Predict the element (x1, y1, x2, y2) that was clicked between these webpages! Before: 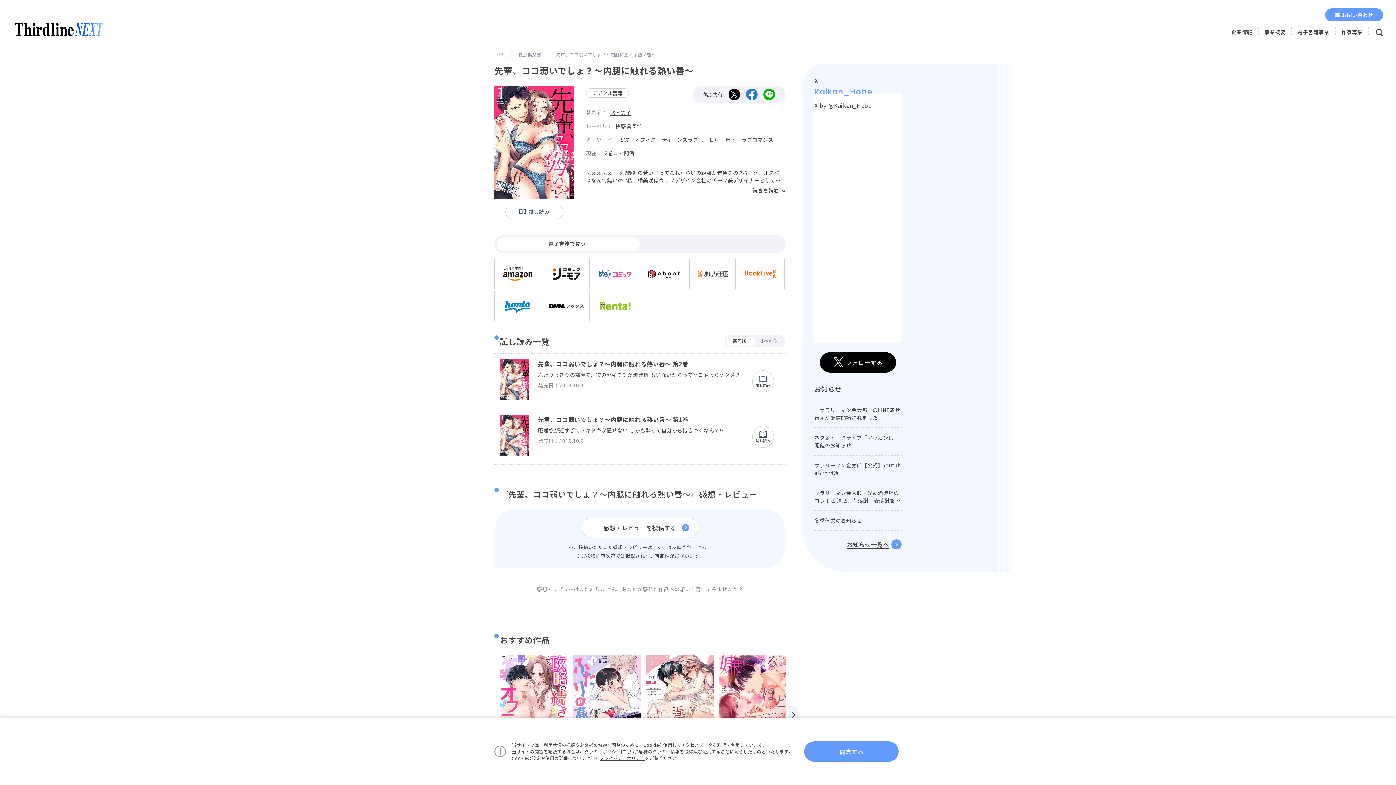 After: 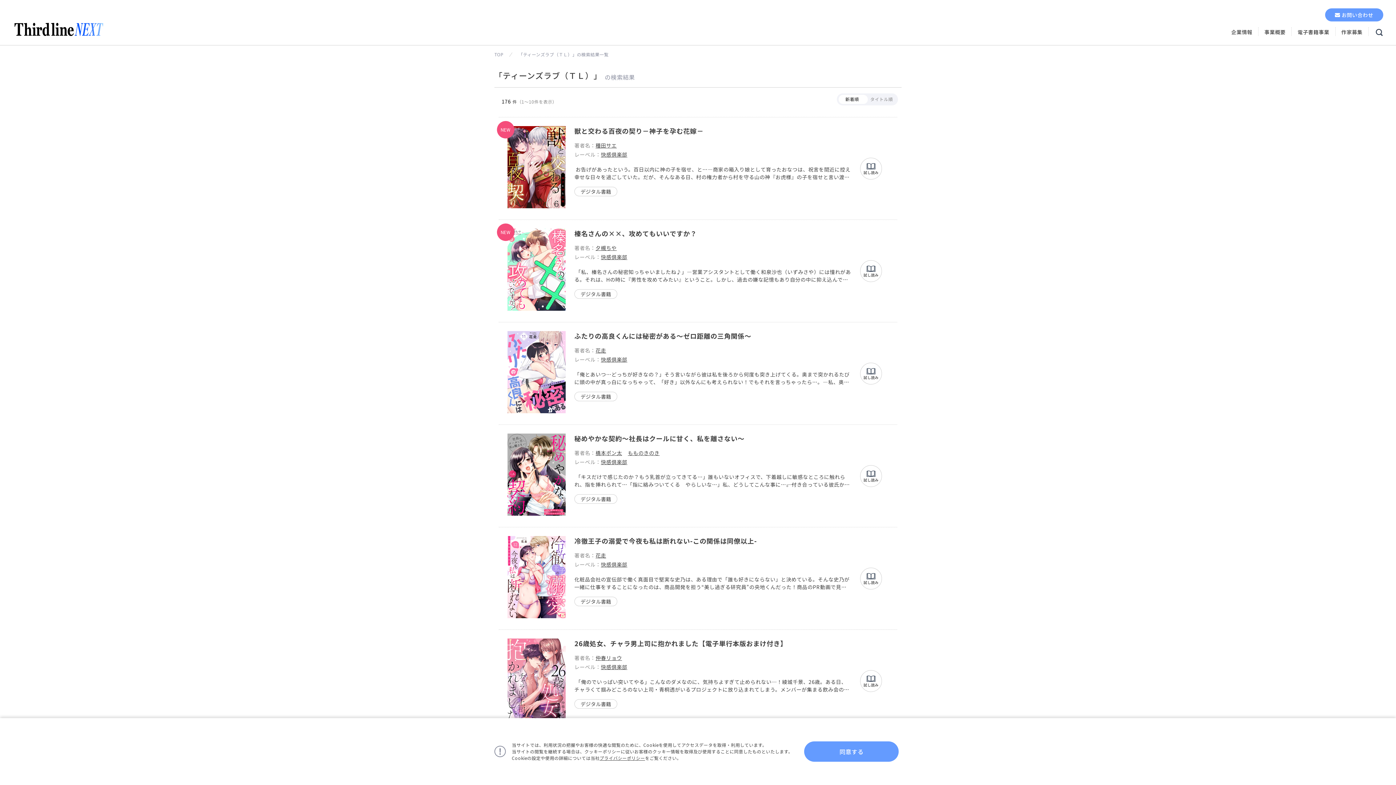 Action: label: ティーンズラブ（ＴＬ） bbox: (662, 136, 719, 143)